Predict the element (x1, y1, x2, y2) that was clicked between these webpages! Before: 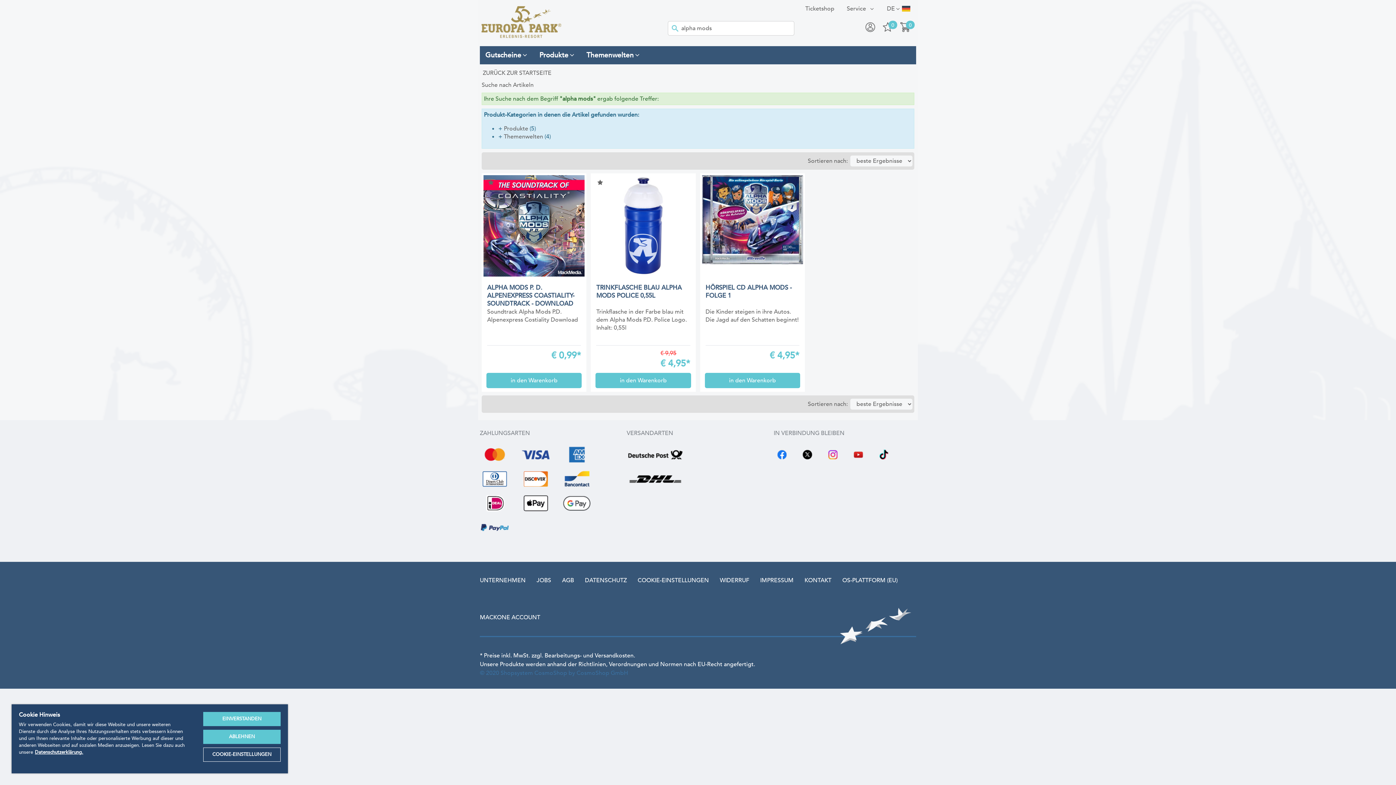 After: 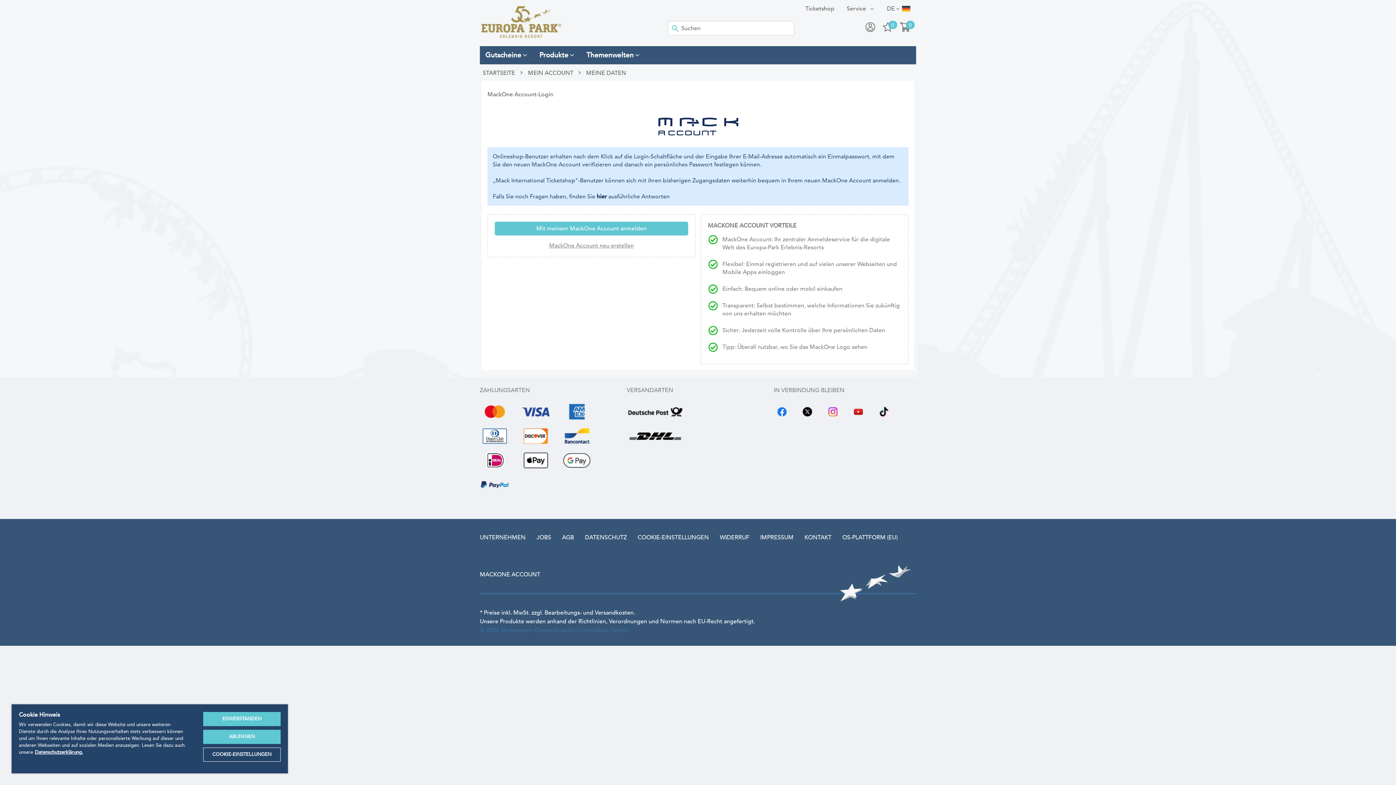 Action: bbox: (864, 28, 877, 36)